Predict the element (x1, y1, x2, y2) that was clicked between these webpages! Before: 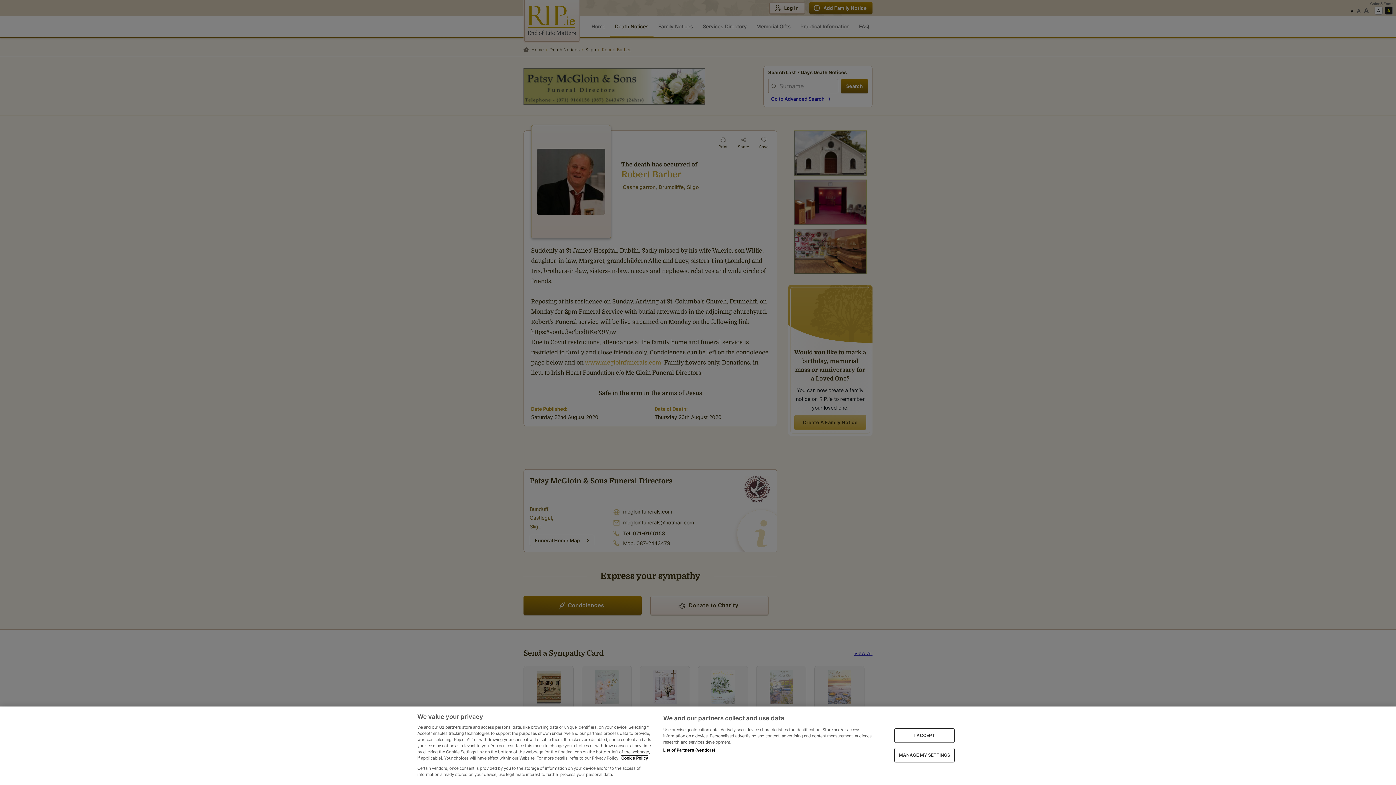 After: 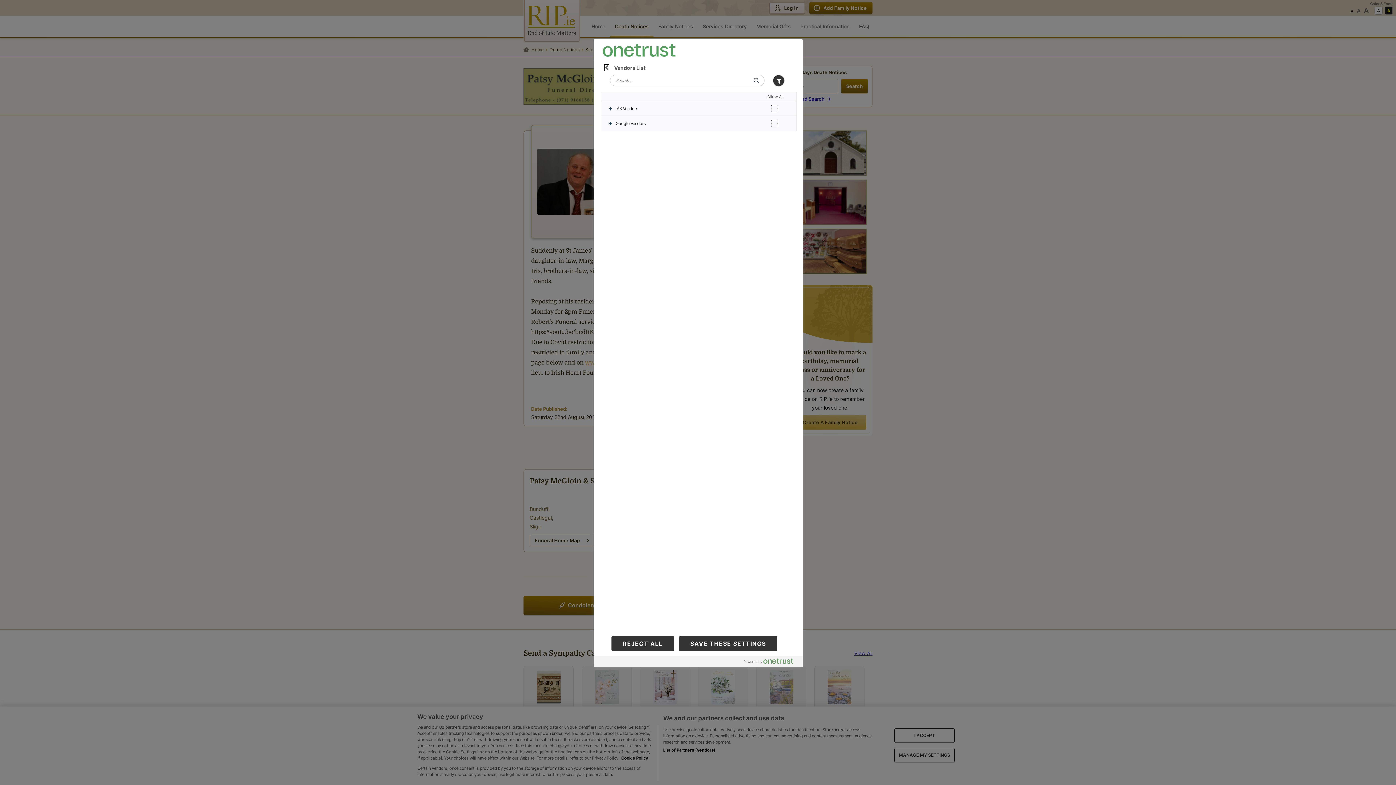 Action: label: List of Partners (vendors) bbox: (663, 747, 715, 753)